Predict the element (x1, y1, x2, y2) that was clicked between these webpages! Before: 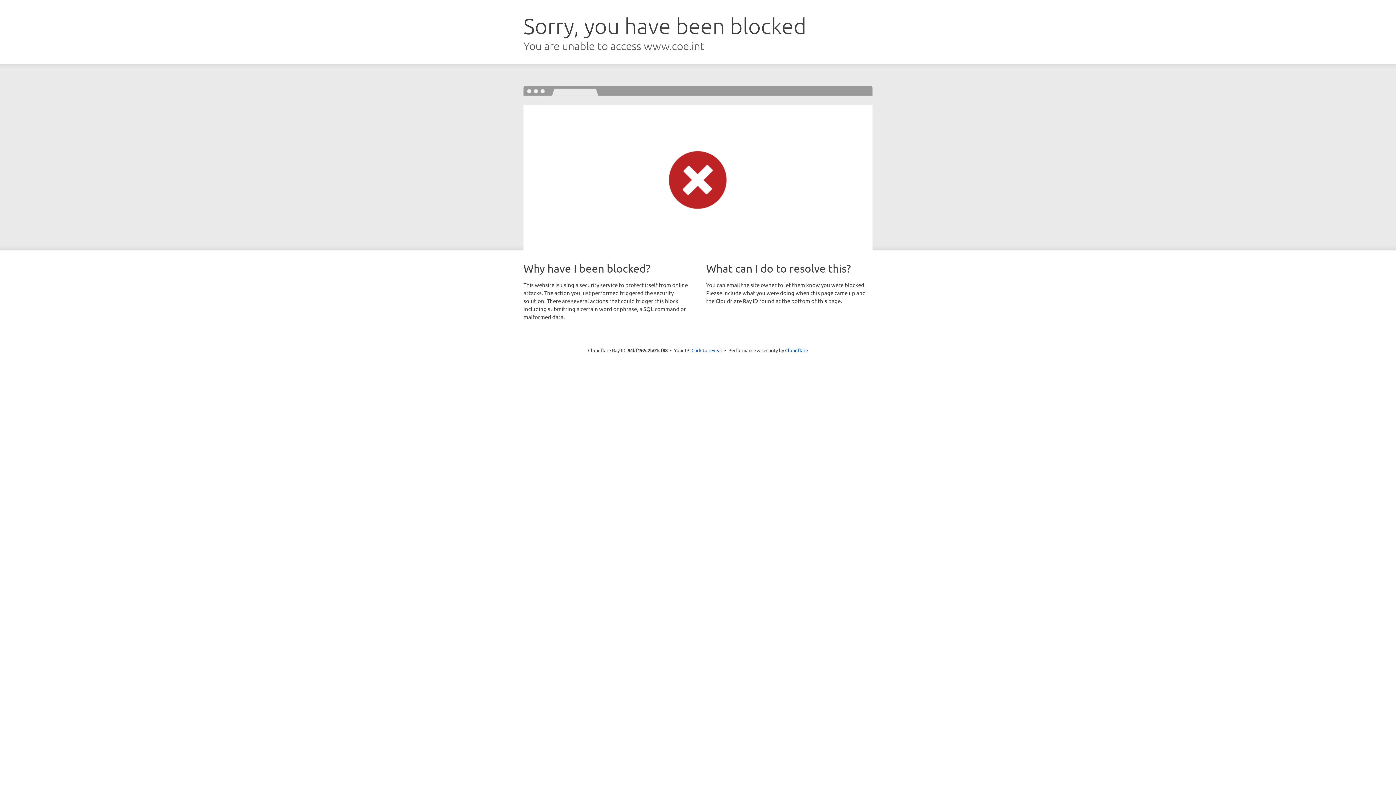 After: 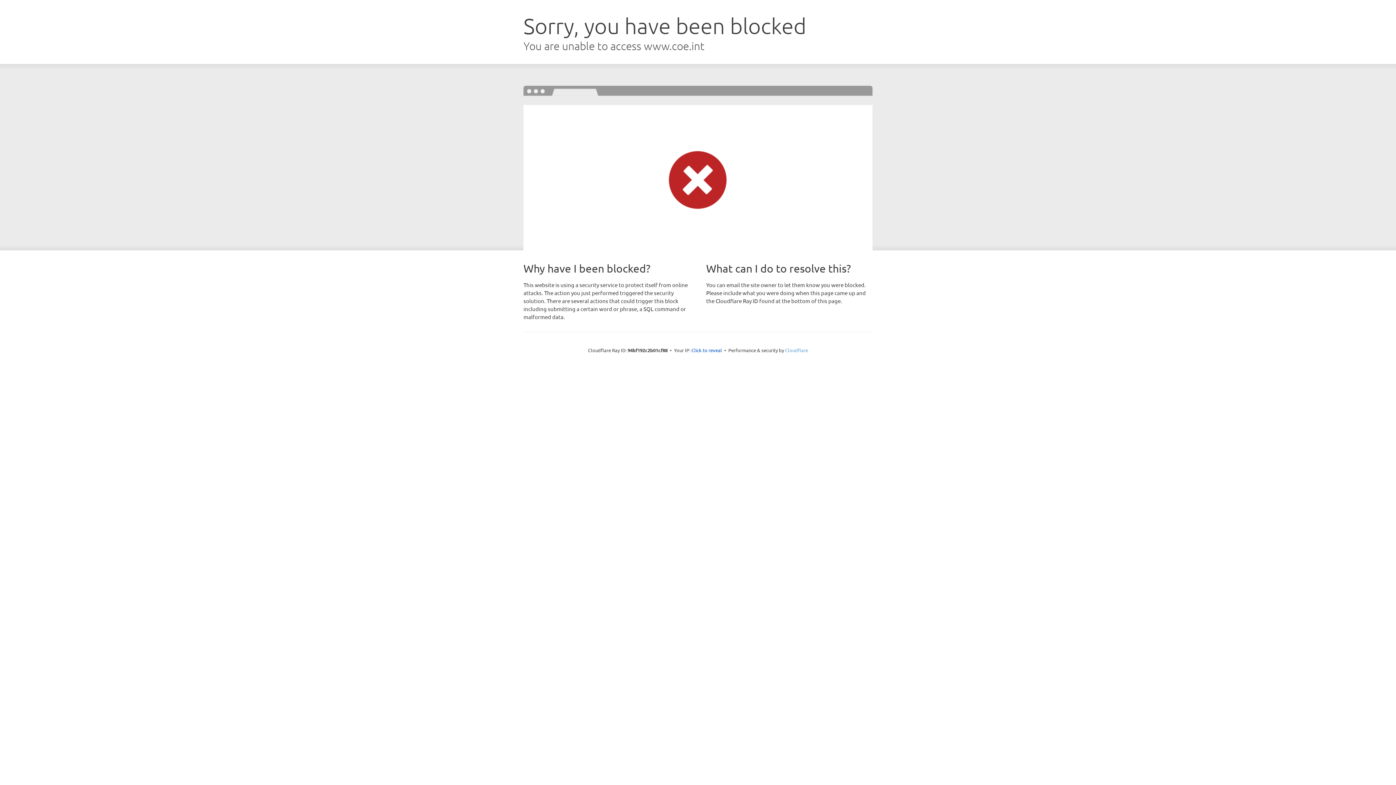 Action: label: Cloudflare bbox: (785, 347, 808, 353)